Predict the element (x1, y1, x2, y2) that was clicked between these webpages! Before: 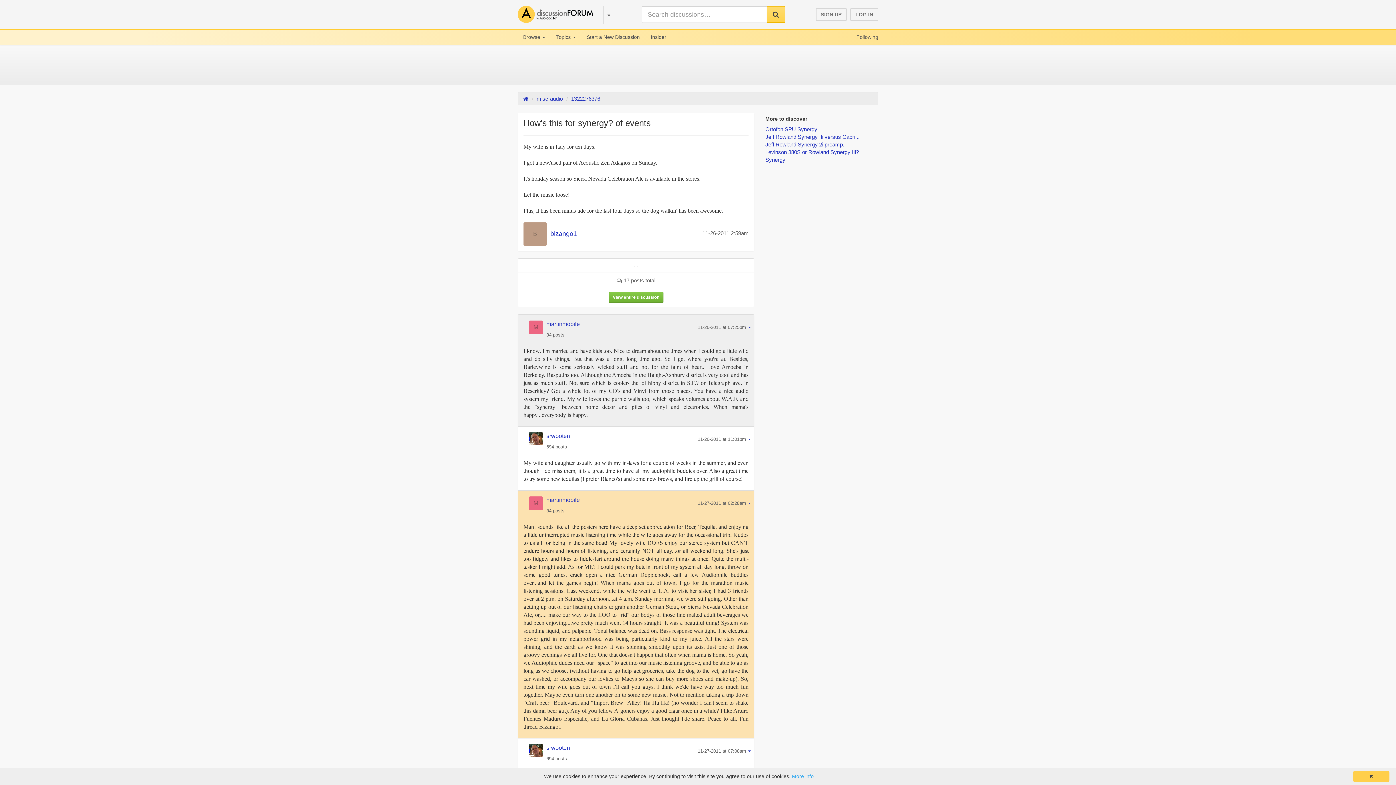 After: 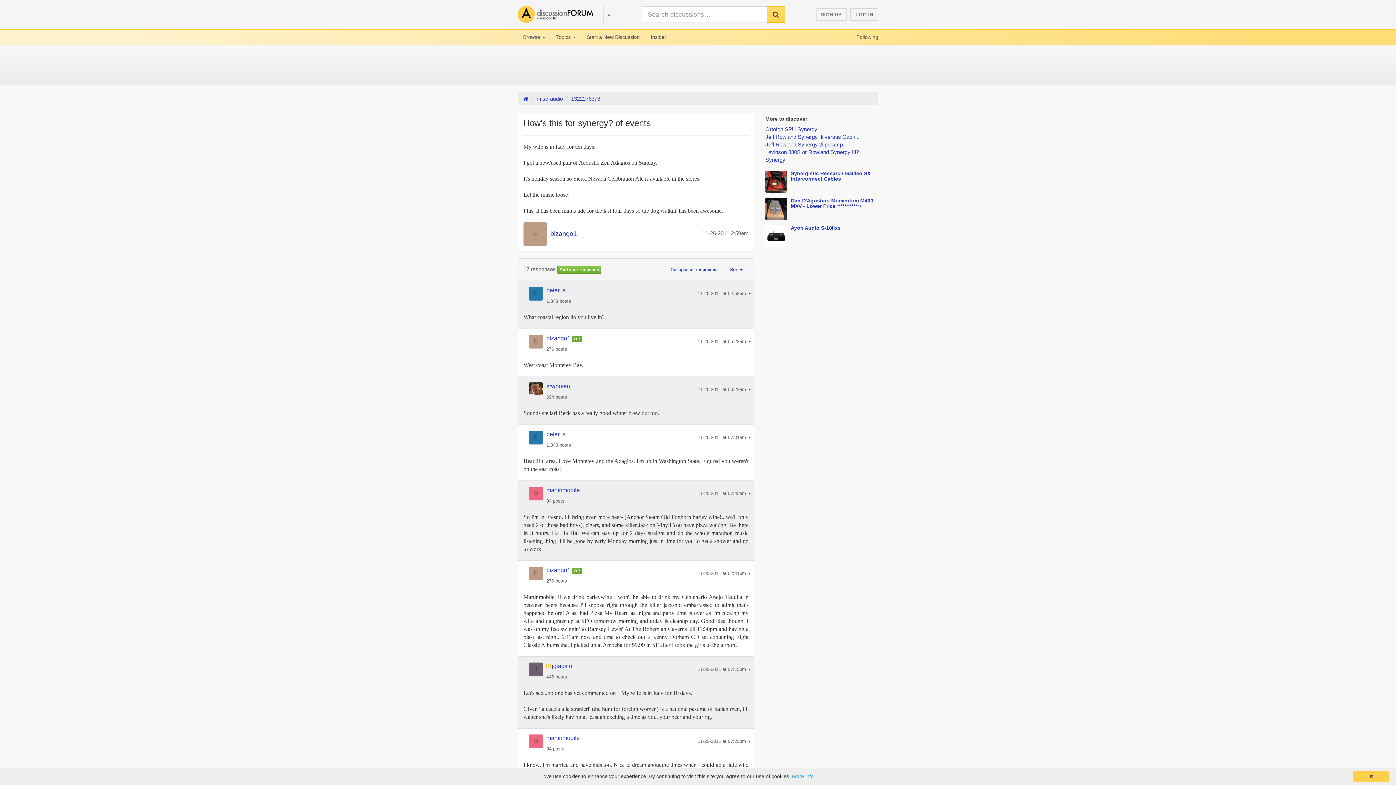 Action: label: View entire discussion bbox: (608, 292, 663, 303)